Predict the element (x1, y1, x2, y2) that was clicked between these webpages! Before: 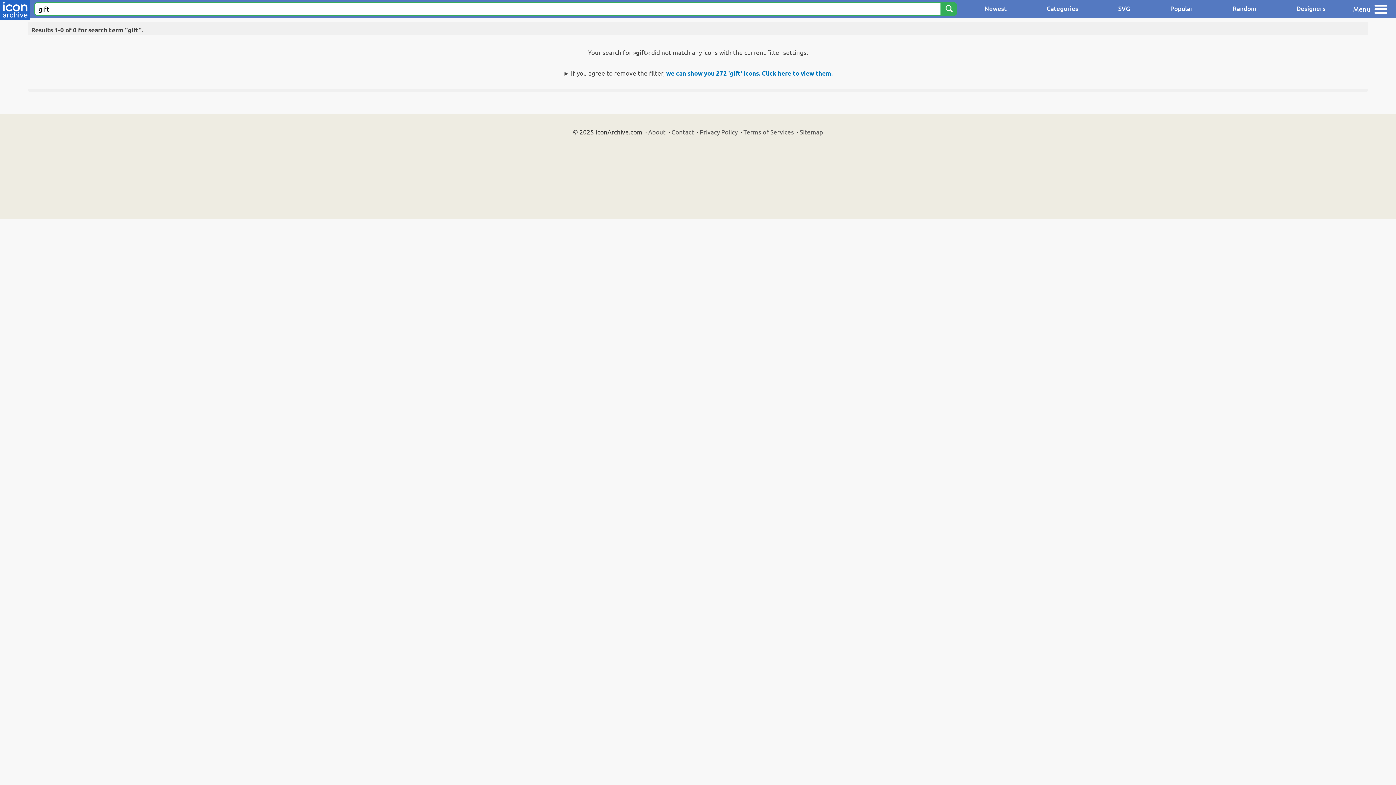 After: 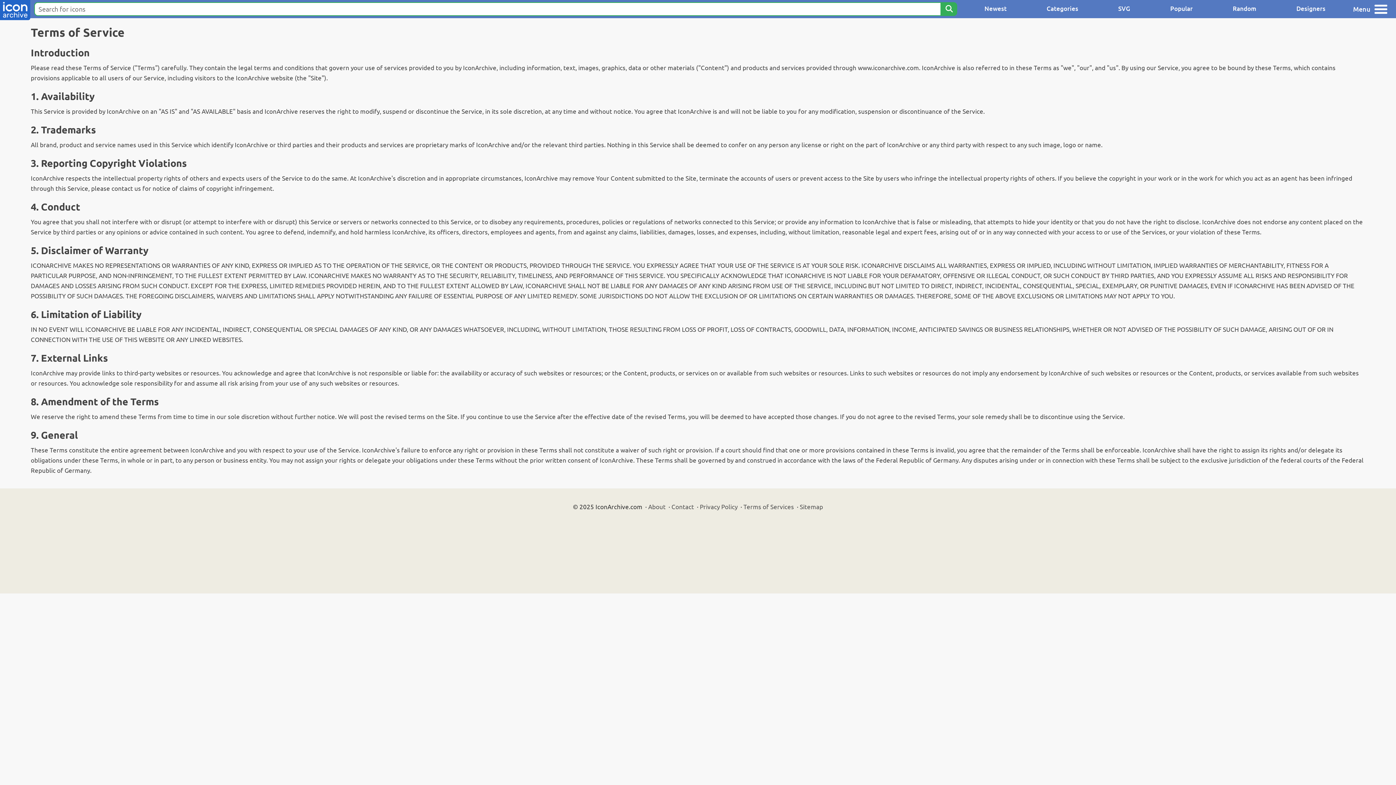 Action: bbox: (743, 128, 794, 135) label: Terms of Services